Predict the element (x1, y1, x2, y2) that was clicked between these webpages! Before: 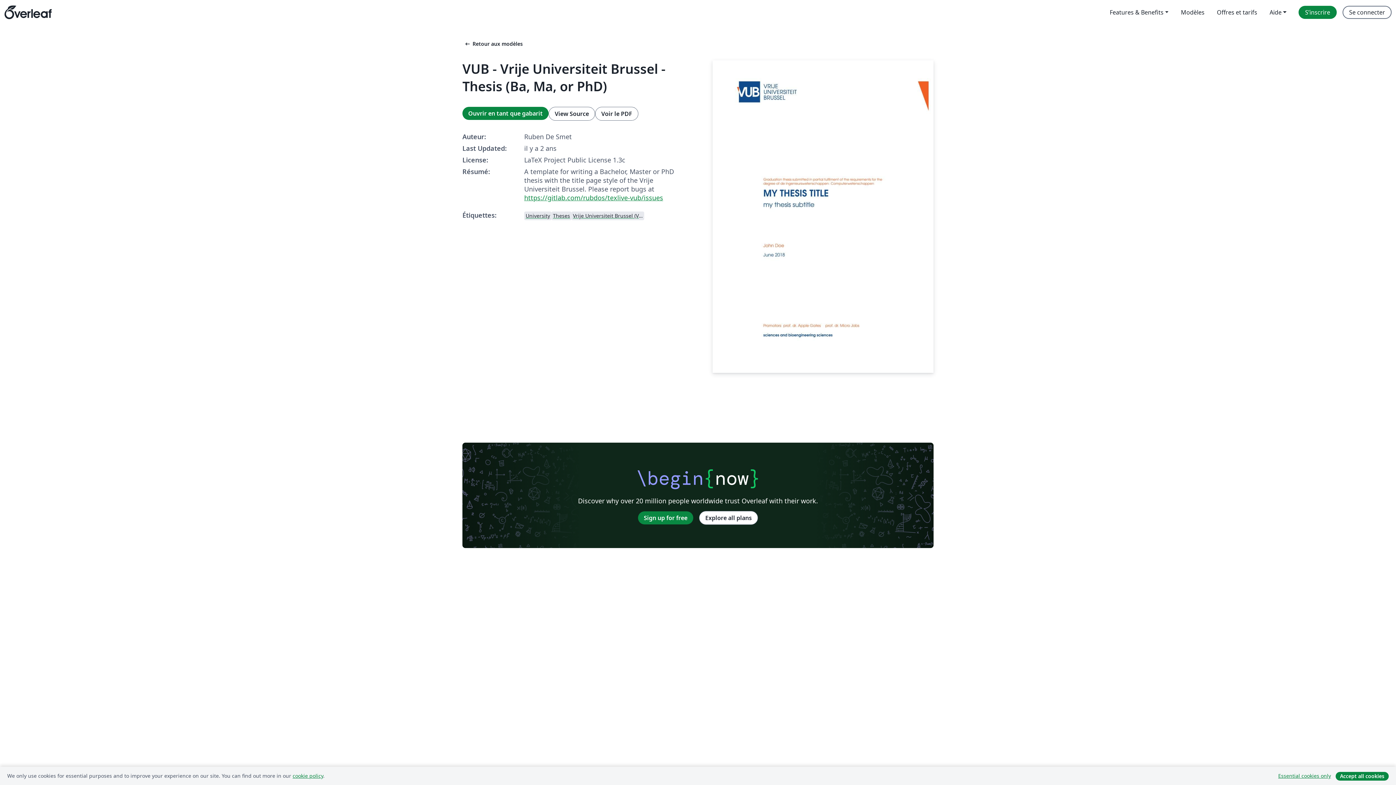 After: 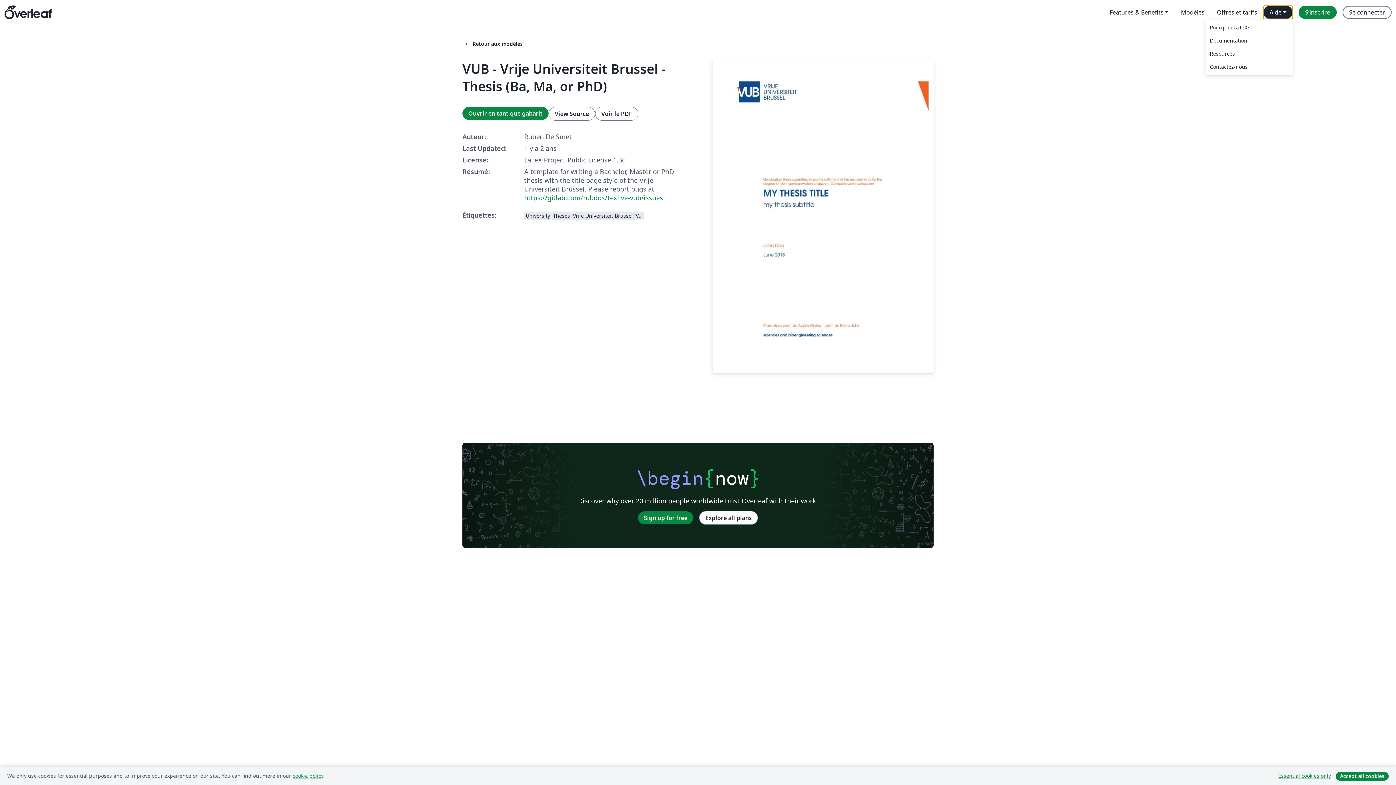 Action: label: Aide bbox: (1263, 5, 1293, 18)